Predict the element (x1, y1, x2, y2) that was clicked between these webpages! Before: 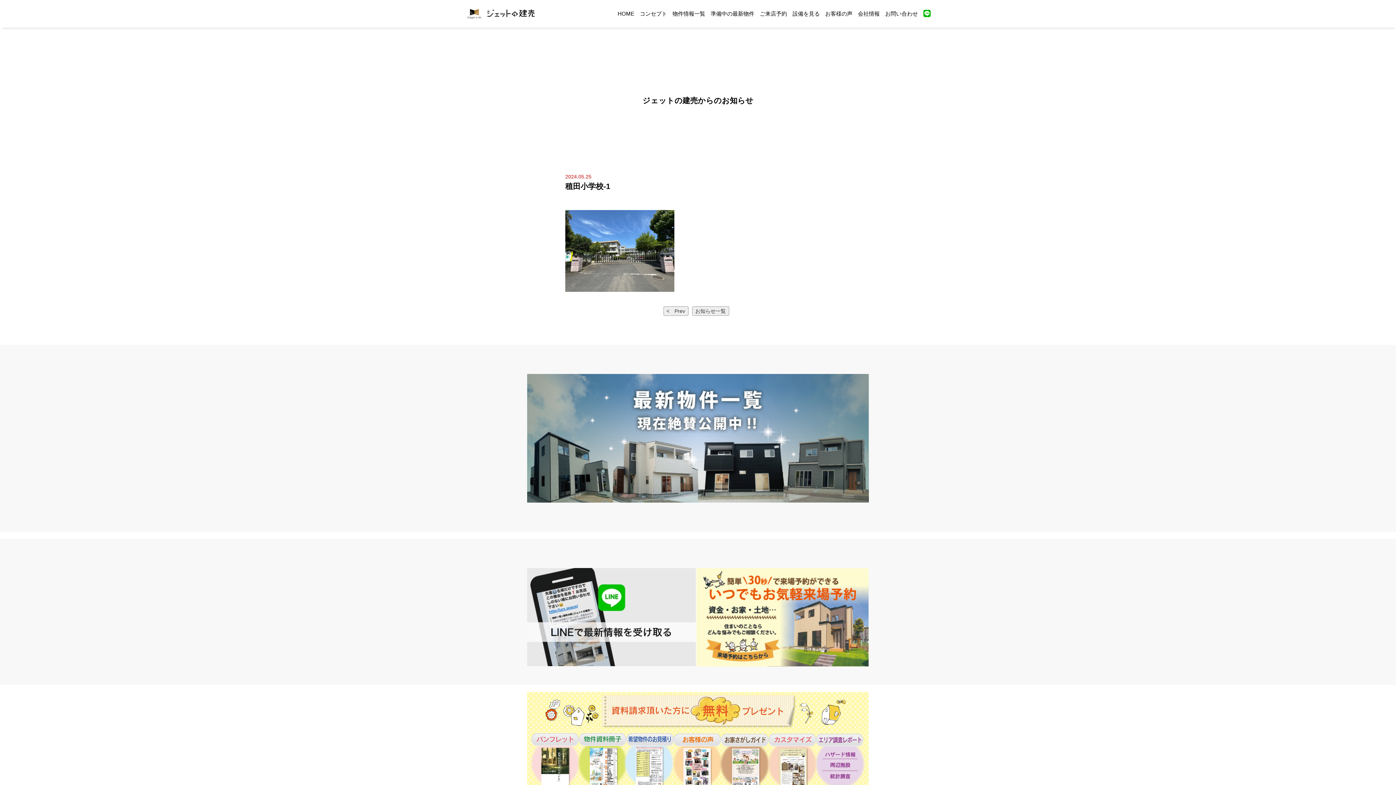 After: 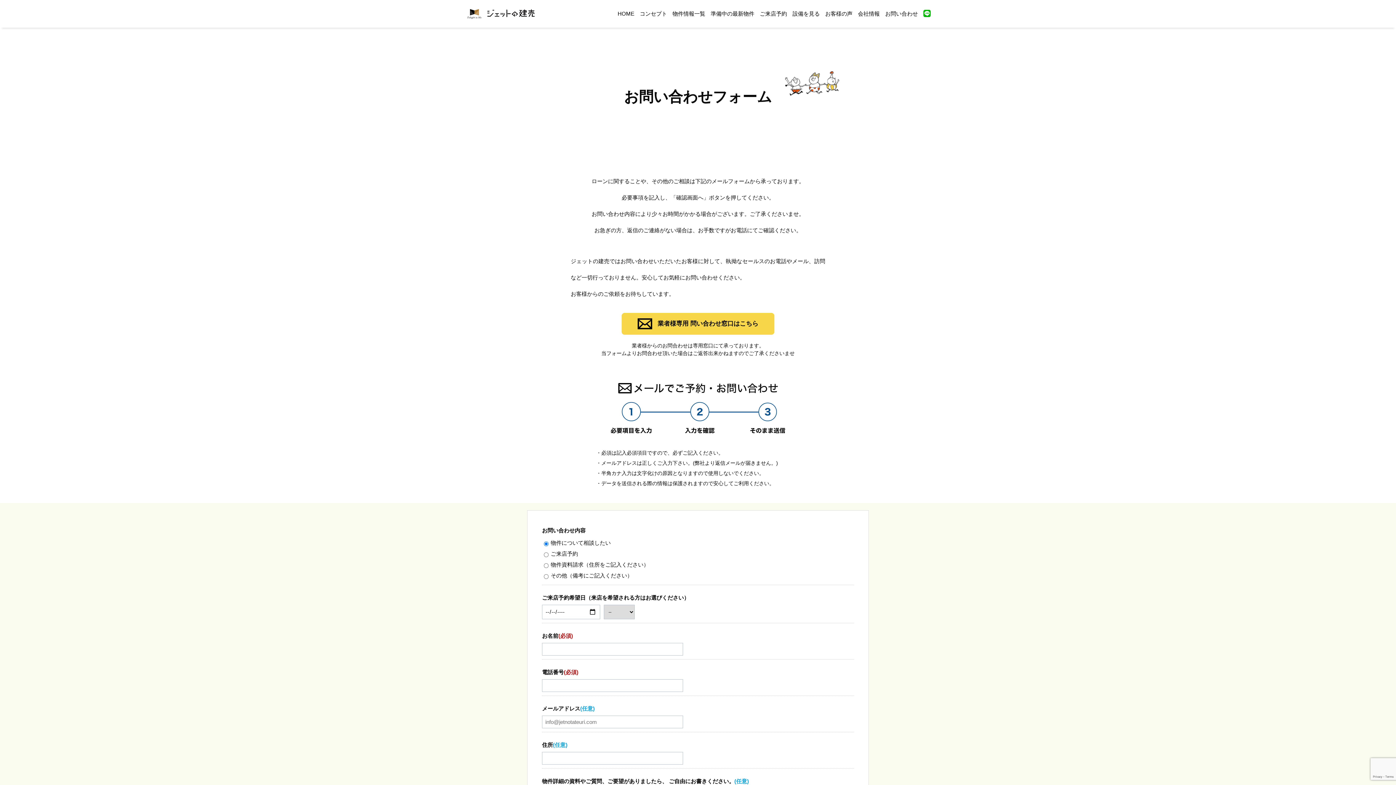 Action: label: お問い合わせ bbox: (885, 9, 918, 17)